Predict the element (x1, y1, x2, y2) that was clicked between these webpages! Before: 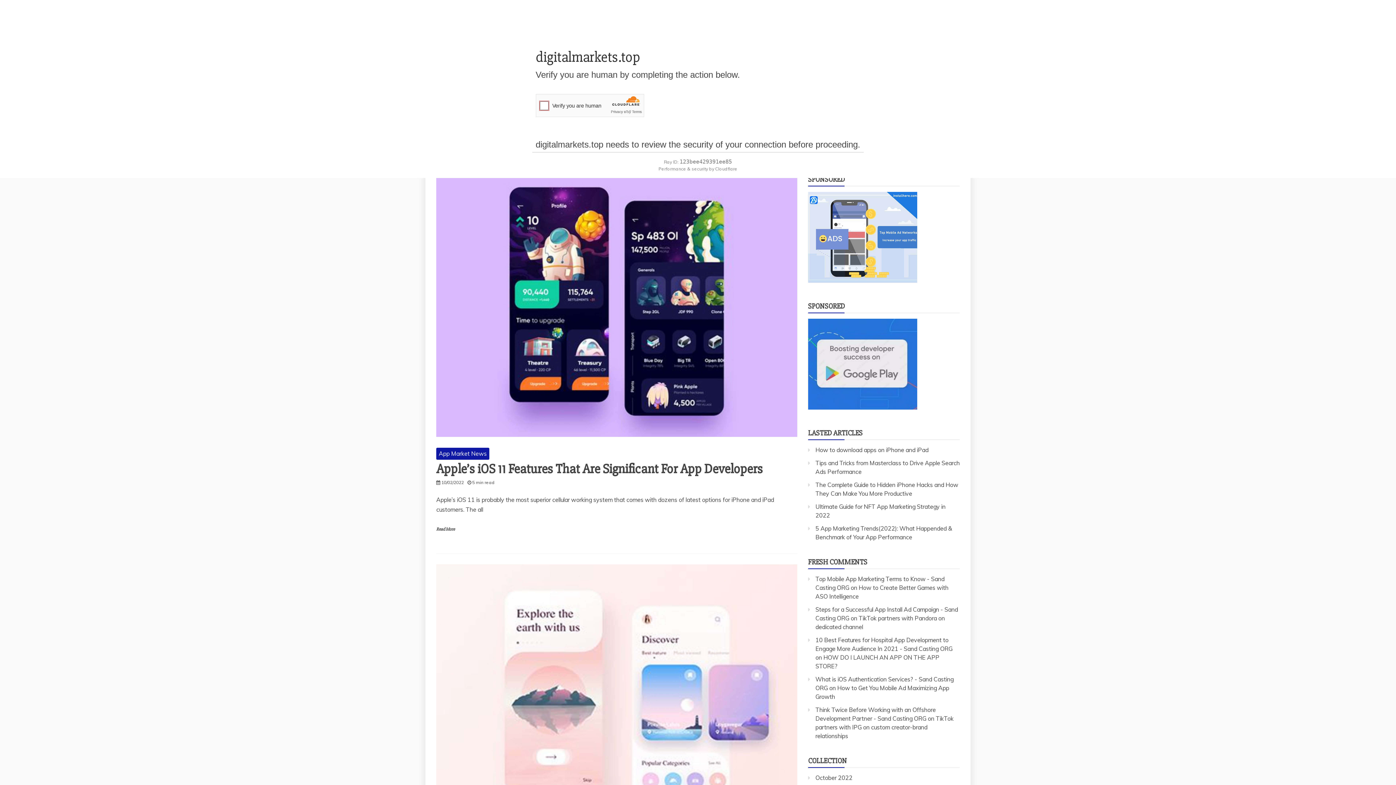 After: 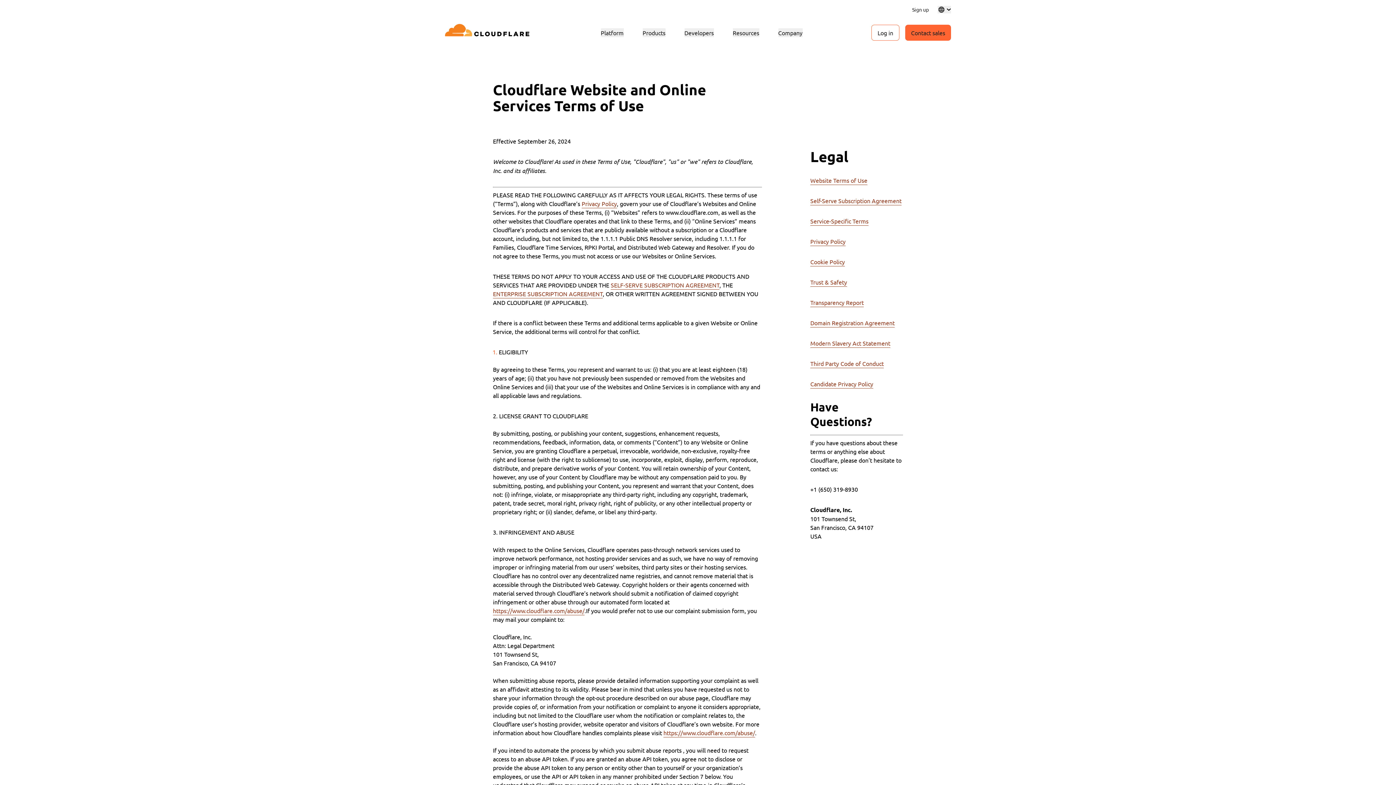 Action: label: Terms bbox: (632, 109, 641, 113)